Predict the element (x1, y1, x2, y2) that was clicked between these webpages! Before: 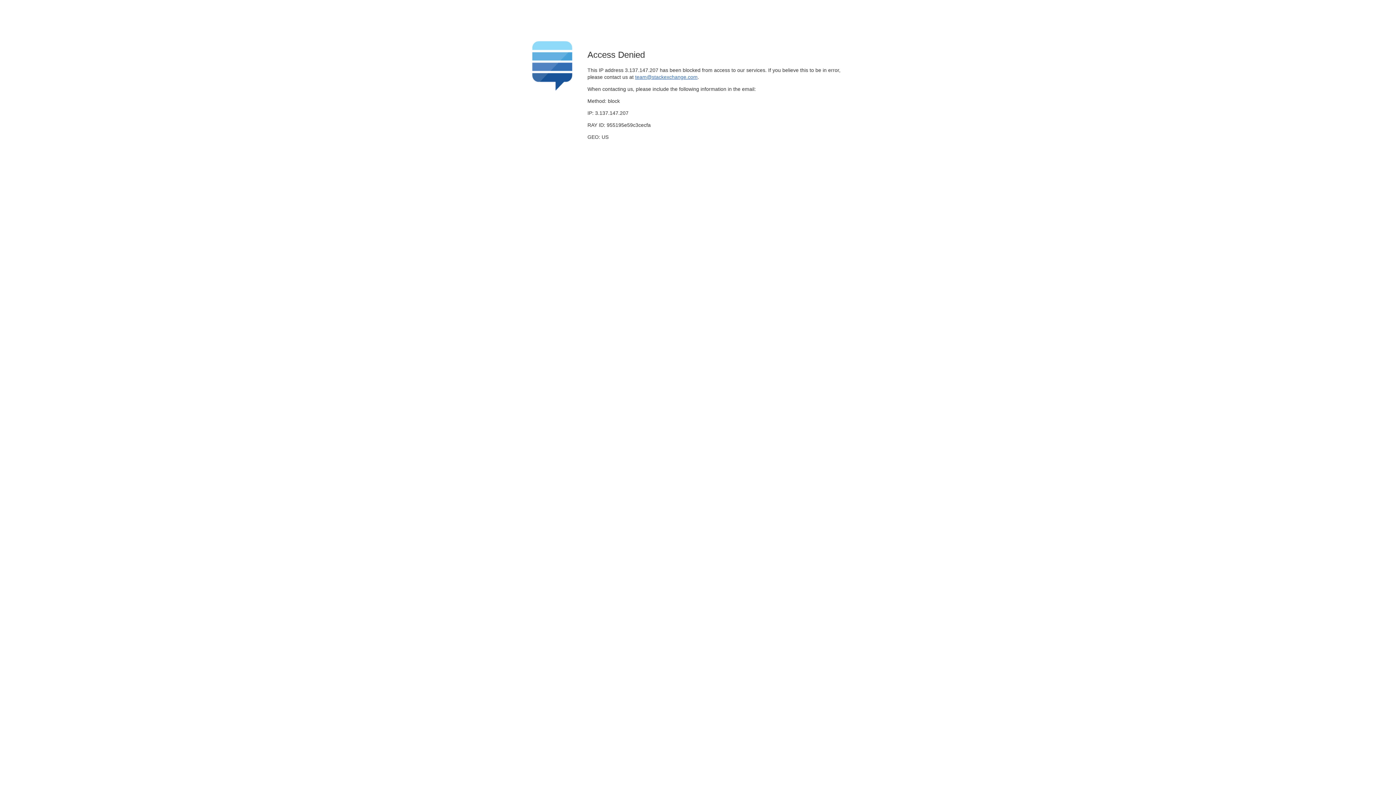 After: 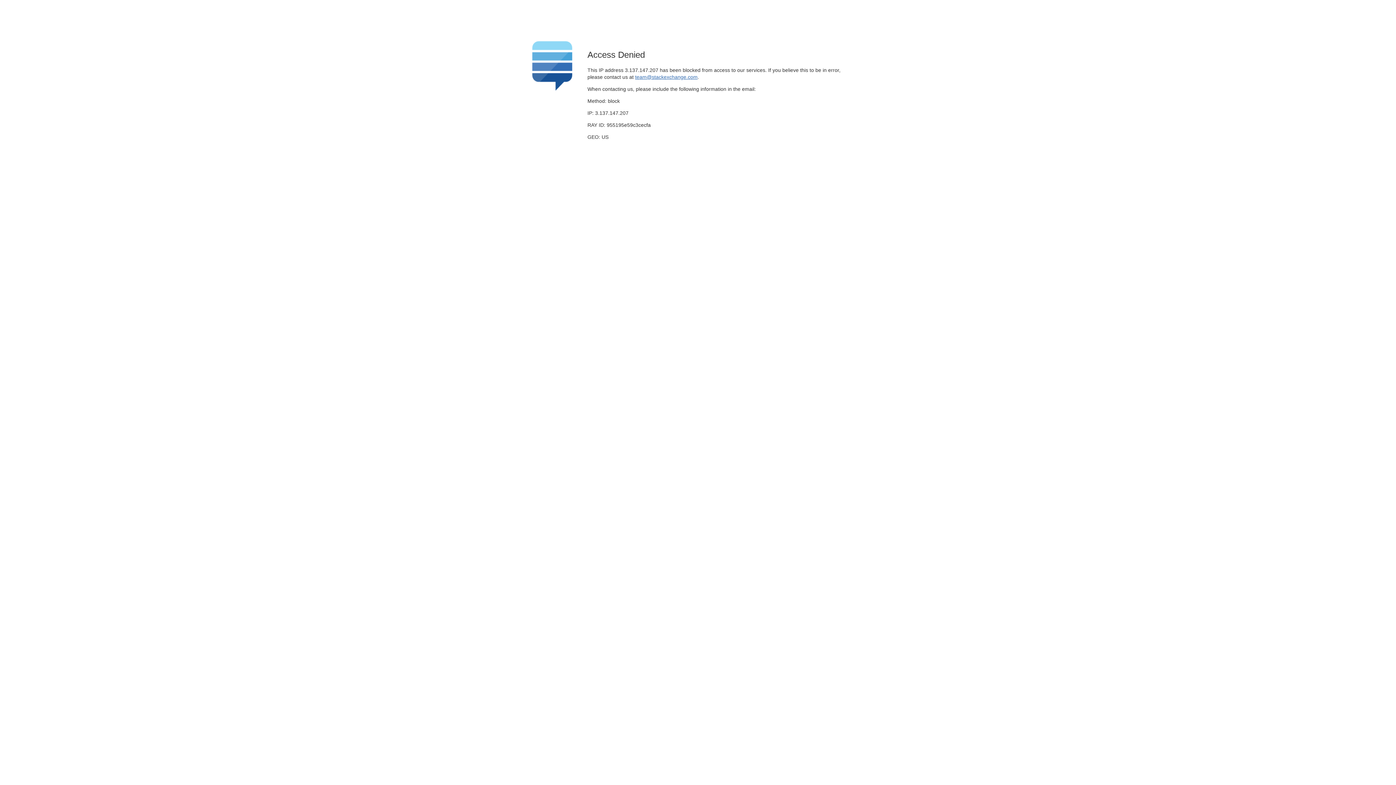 Action: label: team@stackexchange.com bbox: (635, 74, 697, 79)